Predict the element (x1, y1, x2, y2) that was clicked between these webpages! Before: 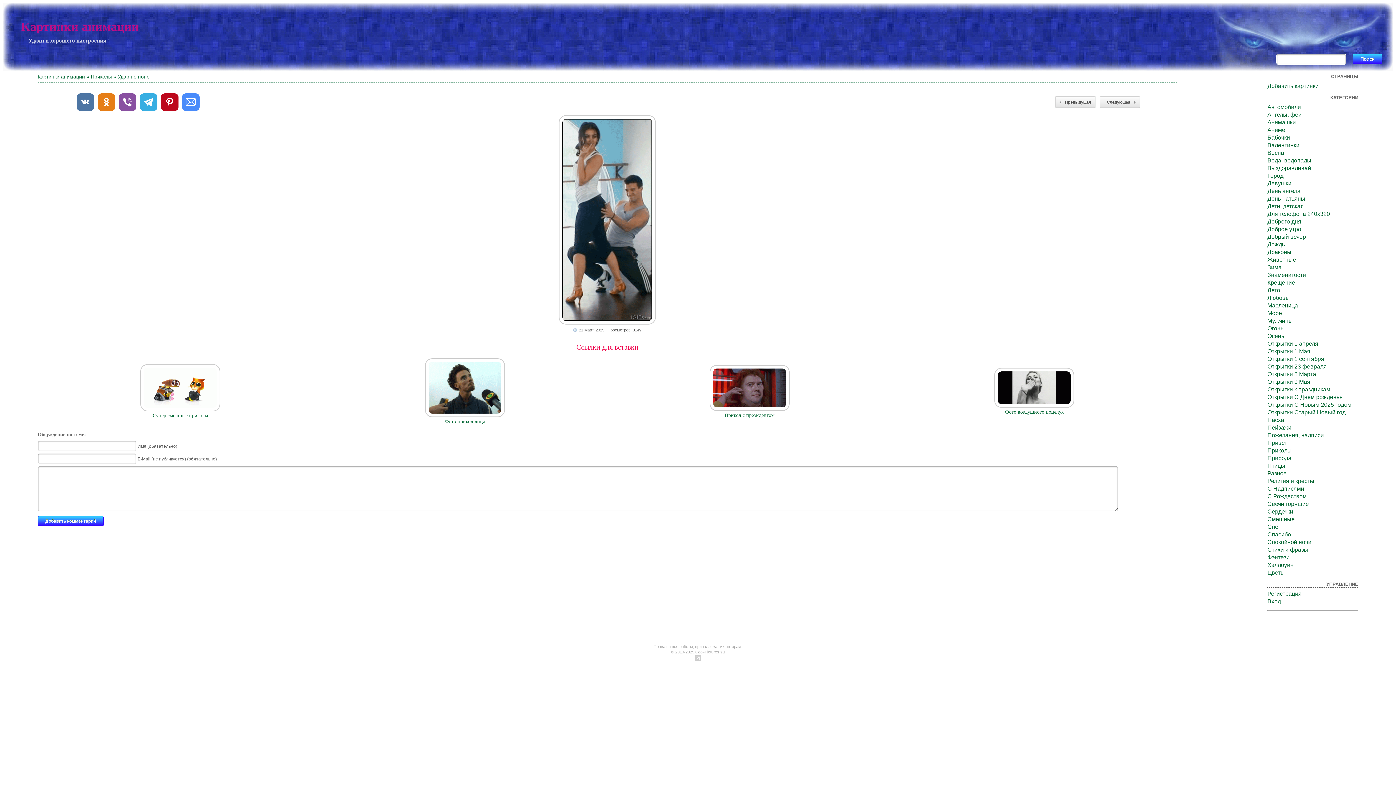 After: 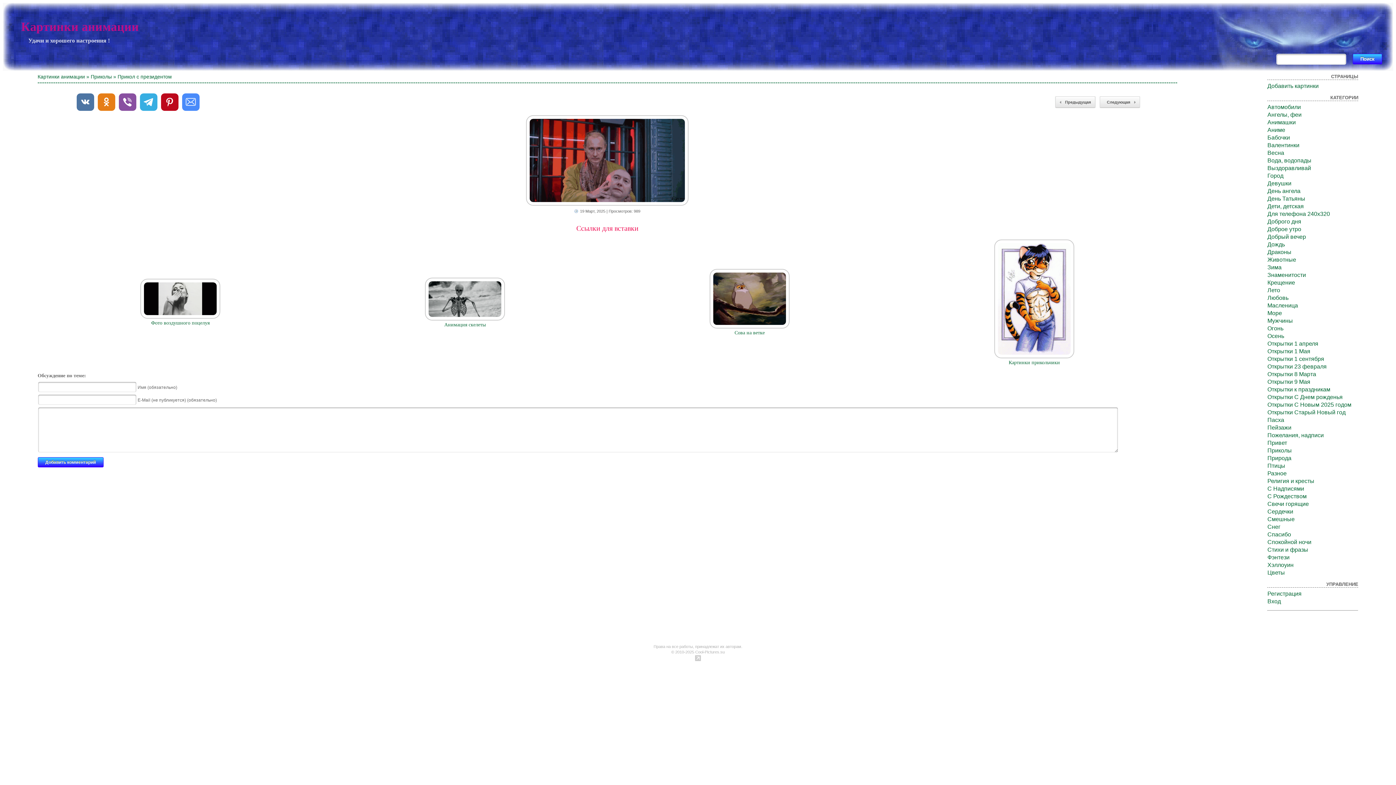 Action: bbox: (709, 406, 789, 412)